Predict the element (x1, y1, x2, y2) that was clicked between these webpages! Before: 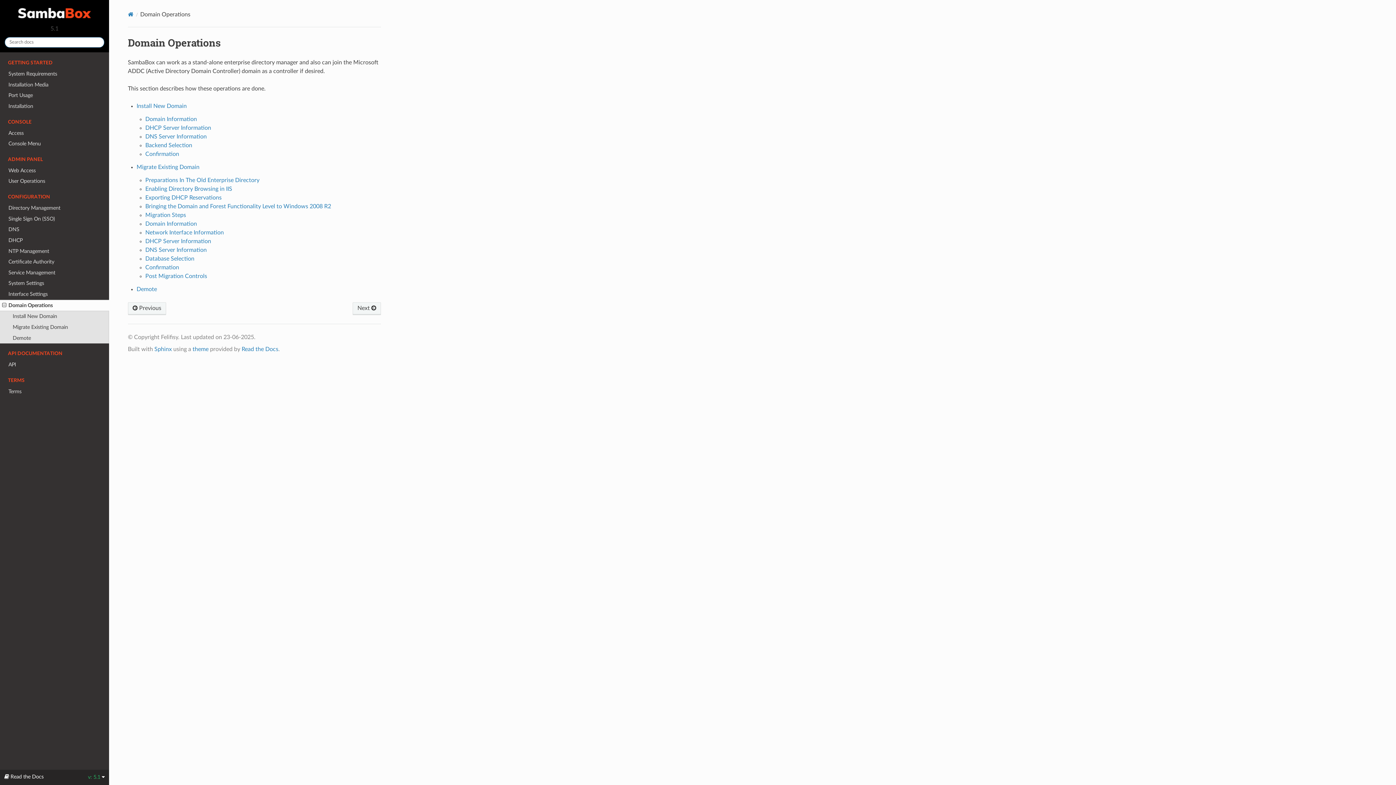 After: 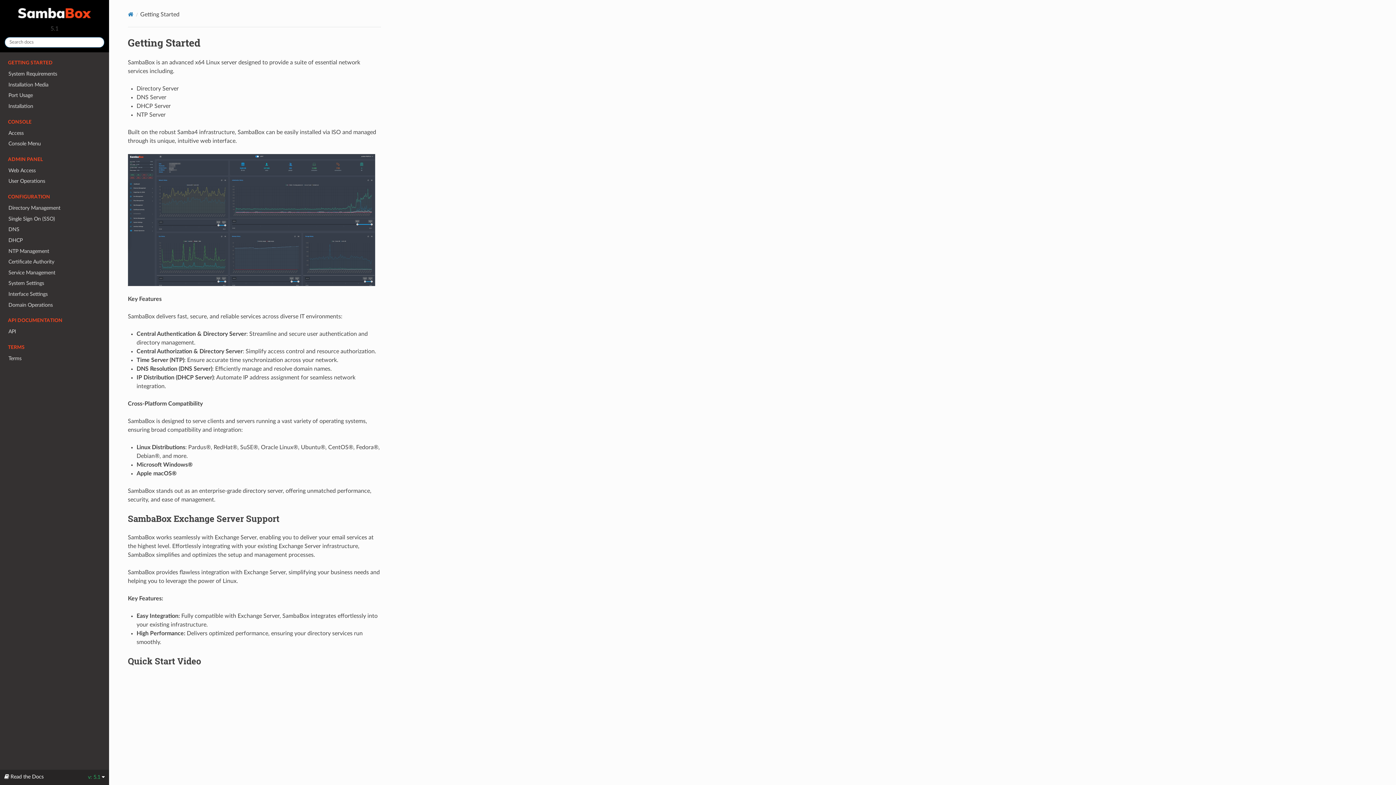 Action: bbox: (14, 4, 94, 21)